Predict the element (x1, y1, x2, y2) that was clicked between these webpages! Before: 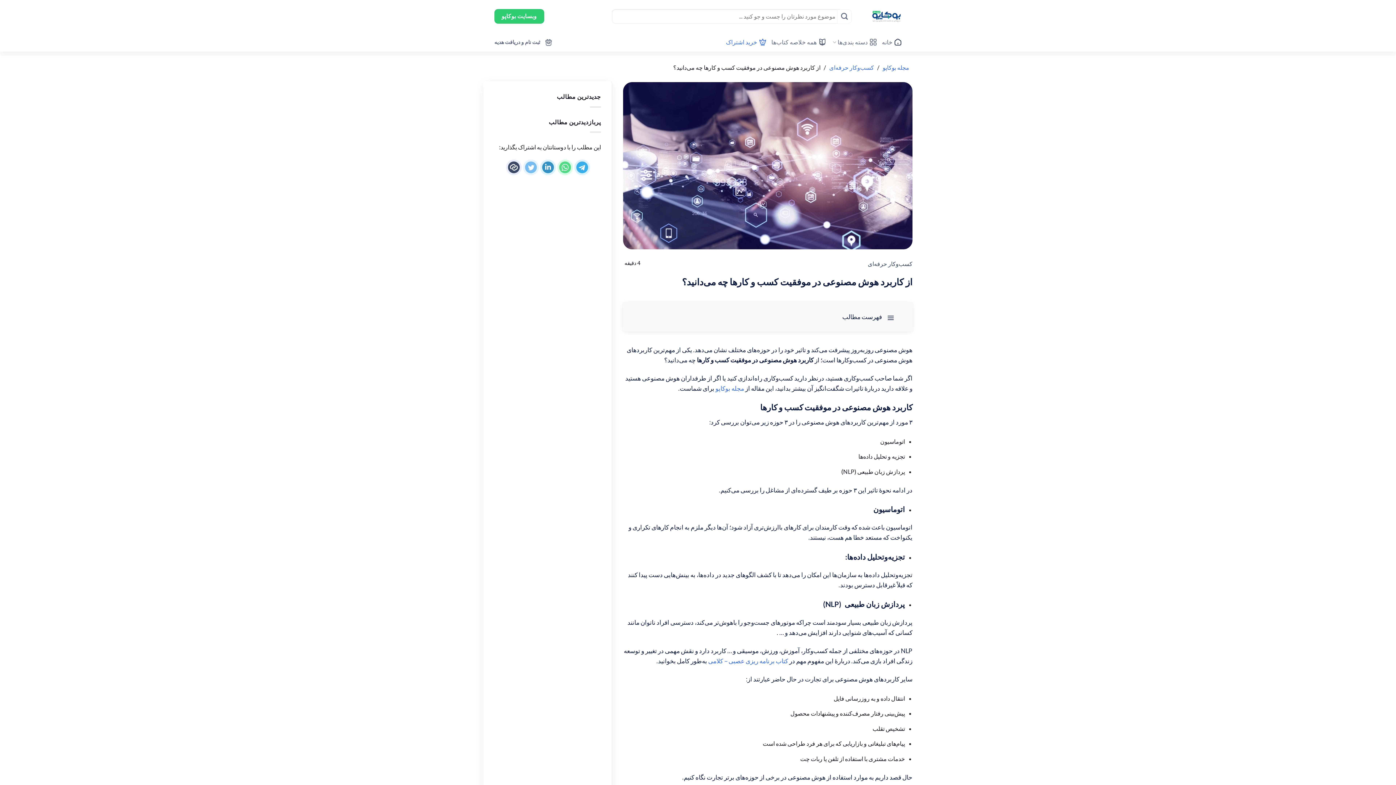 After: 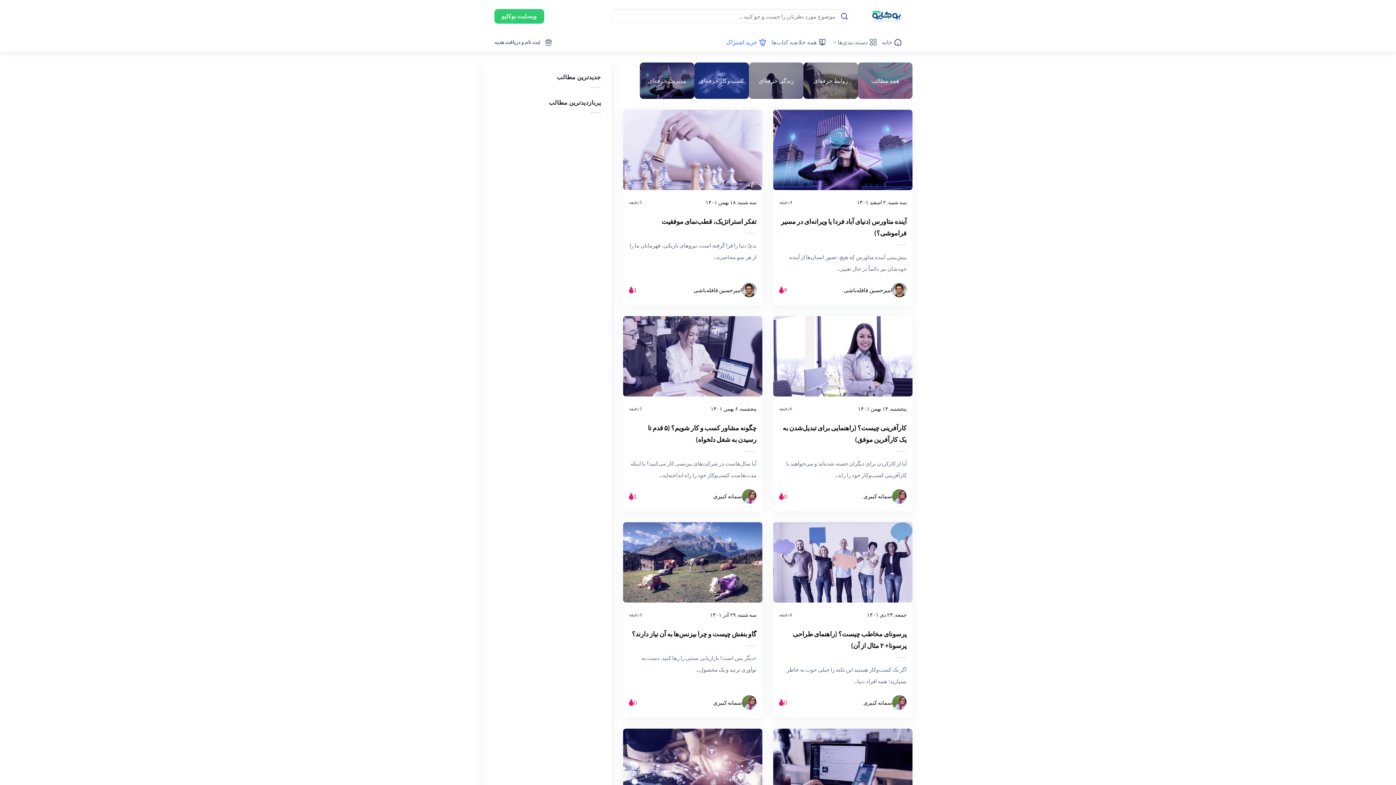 Action: label: کسب‌وکار حرفه‌ای bbox: (829, 64, 874, 70)